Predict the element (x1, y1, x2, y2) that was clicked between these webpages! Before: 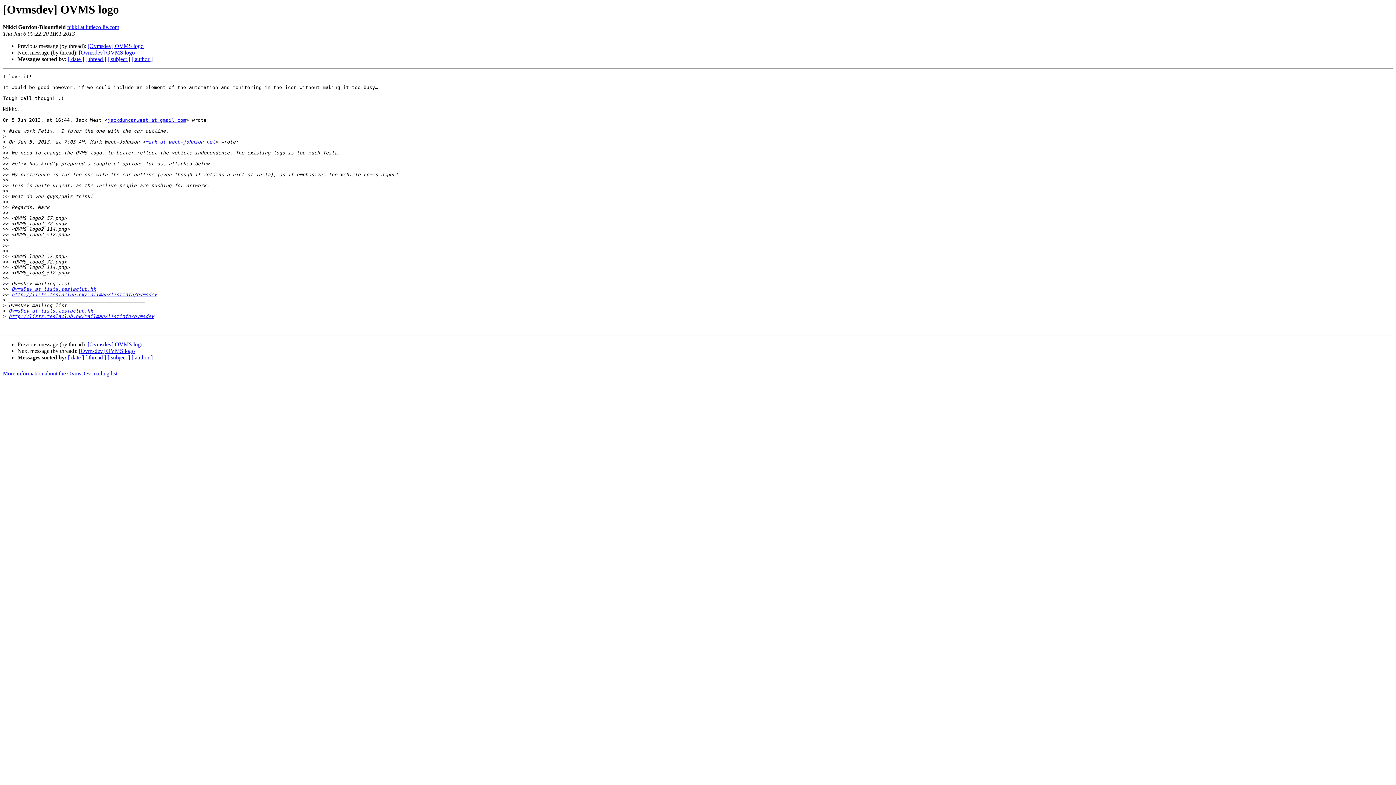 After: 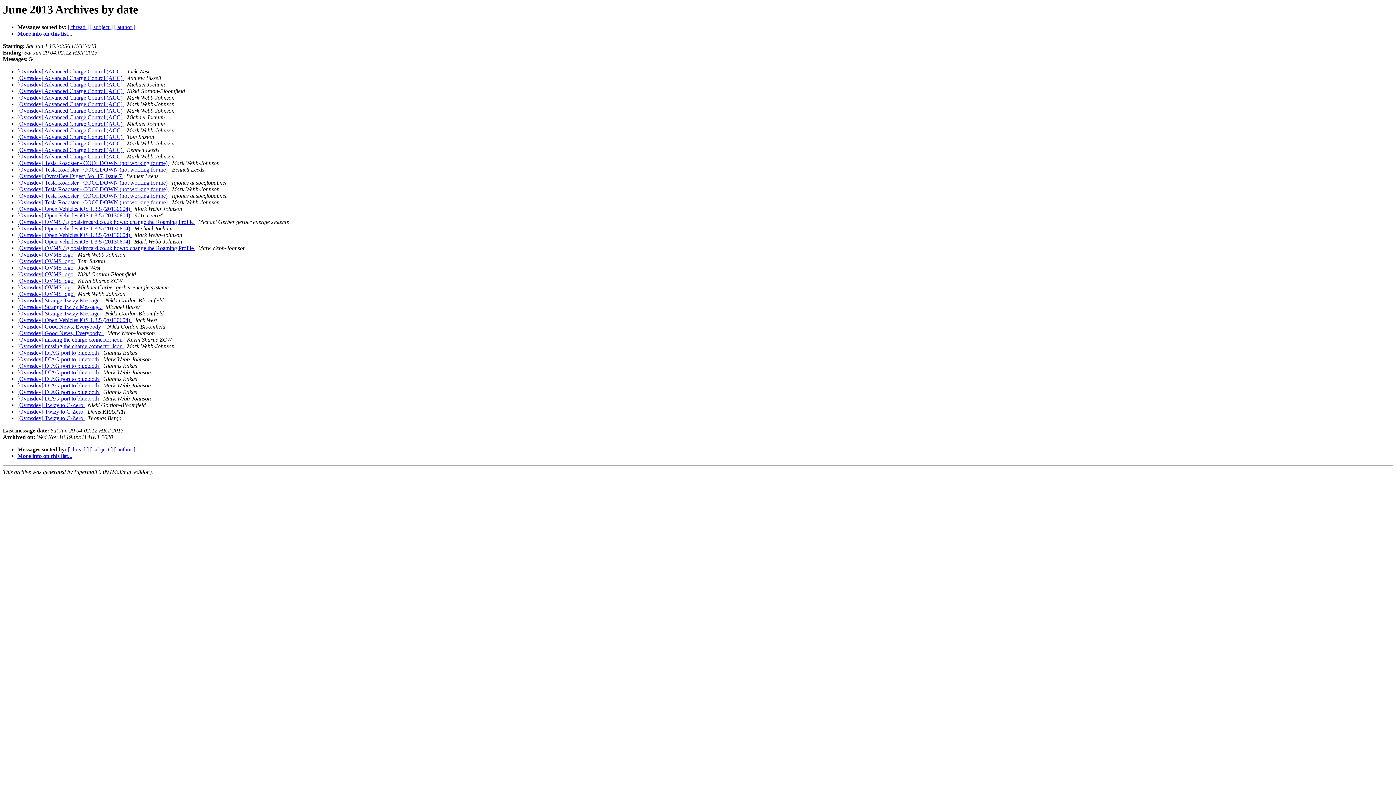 Action: label: [ date ] bbox: (68, 354, 84, 360)